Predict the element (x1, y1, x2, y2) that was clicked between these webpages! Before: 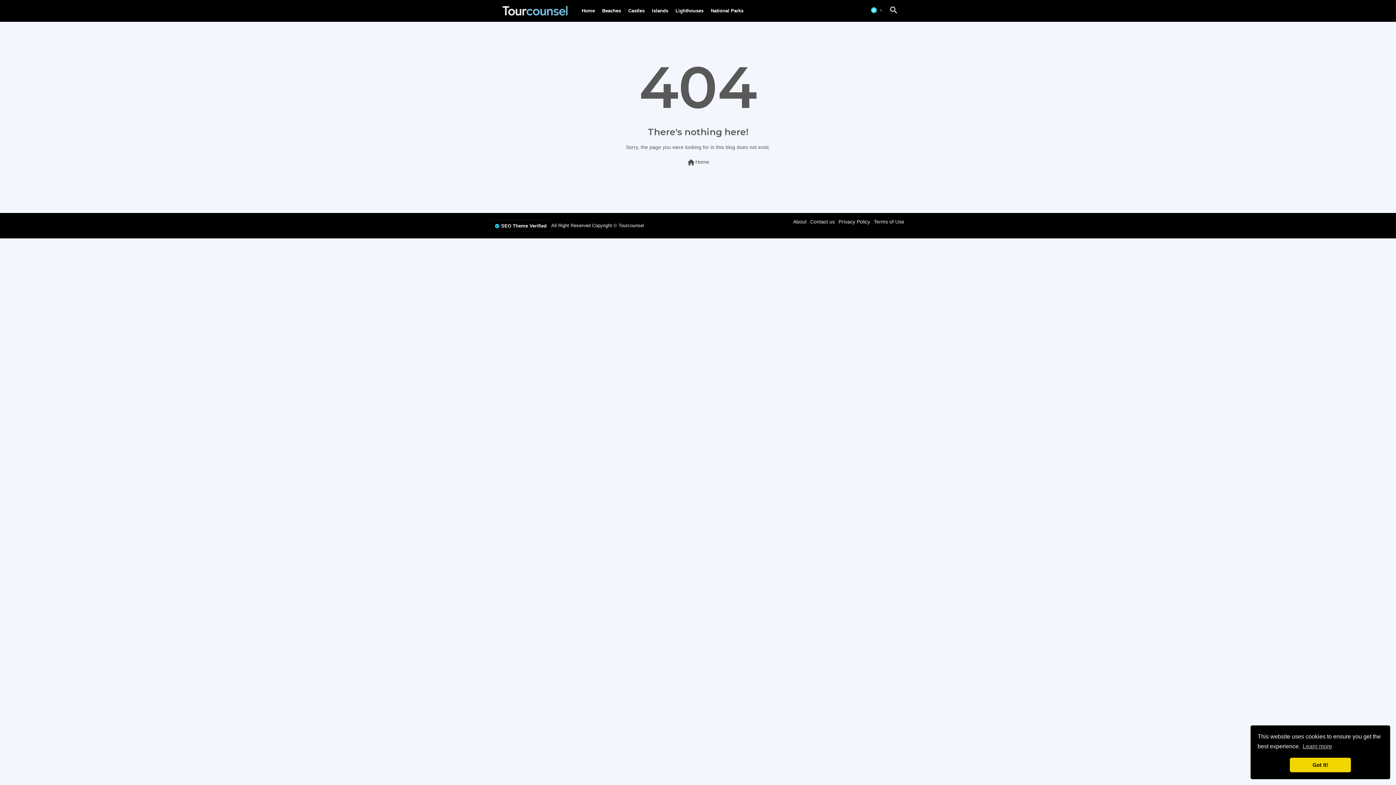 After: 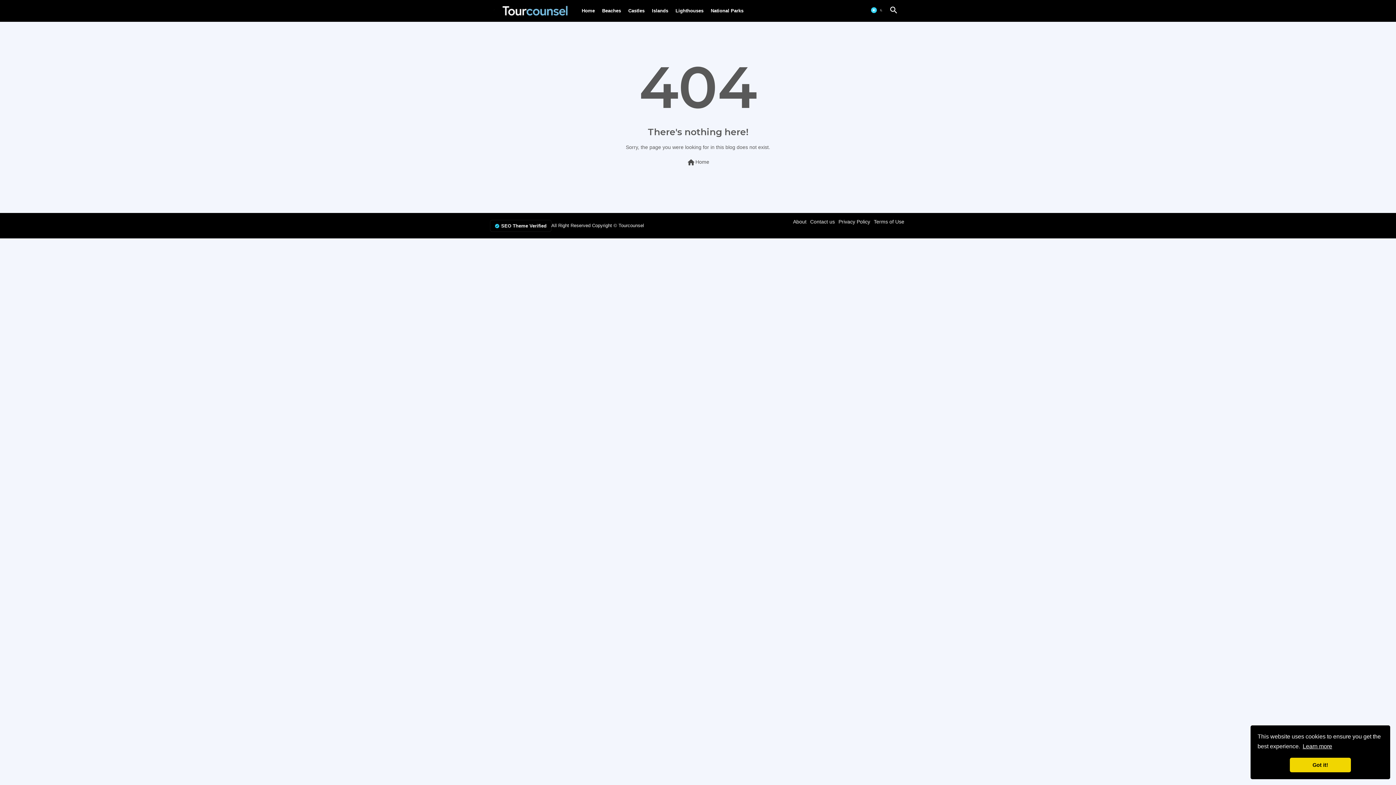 Action: bbox: (1301, 741, 1333, 752) label: learn more about cookies